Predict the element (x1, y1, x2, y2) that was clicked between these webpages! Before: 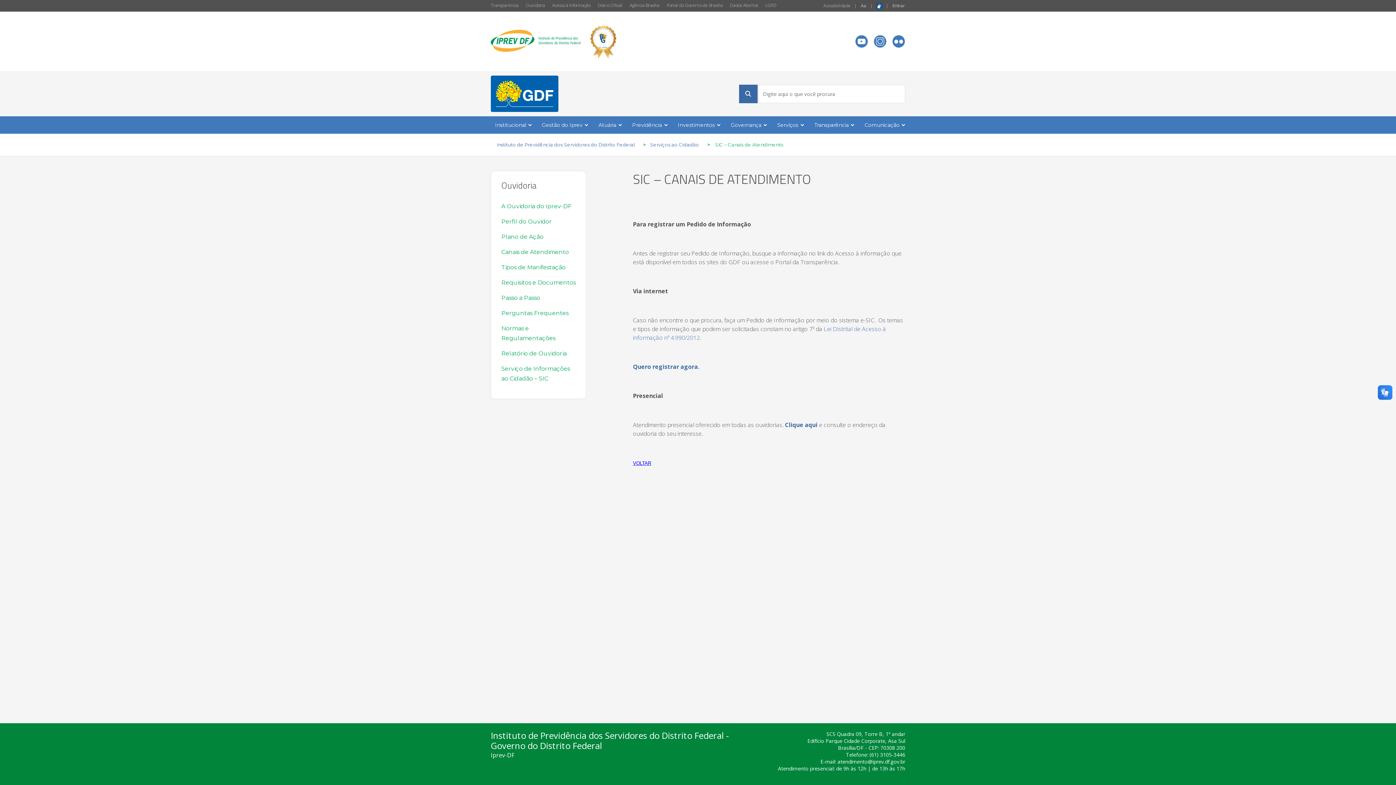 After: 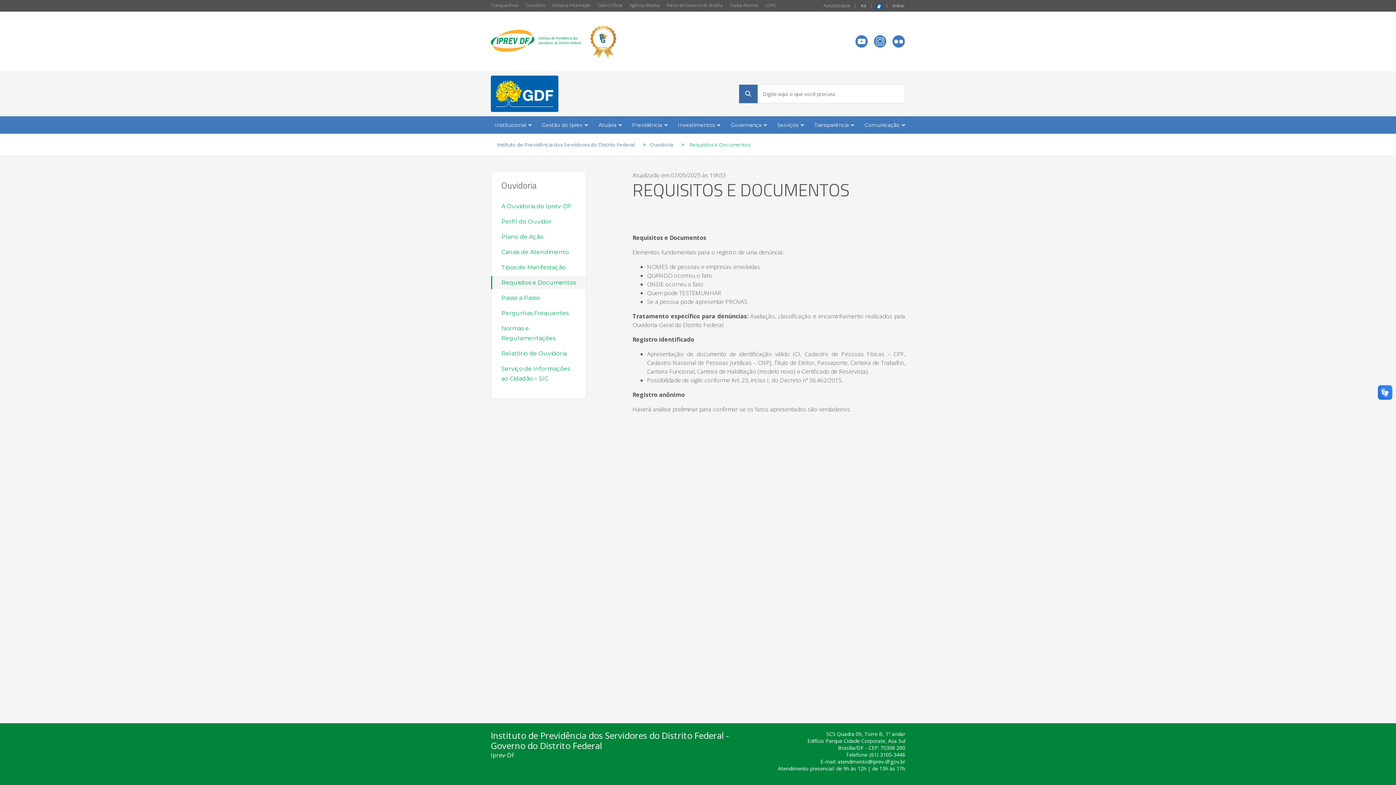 Action: label: Requisitos e Documentos bbox: (491, 276, 586, 289)